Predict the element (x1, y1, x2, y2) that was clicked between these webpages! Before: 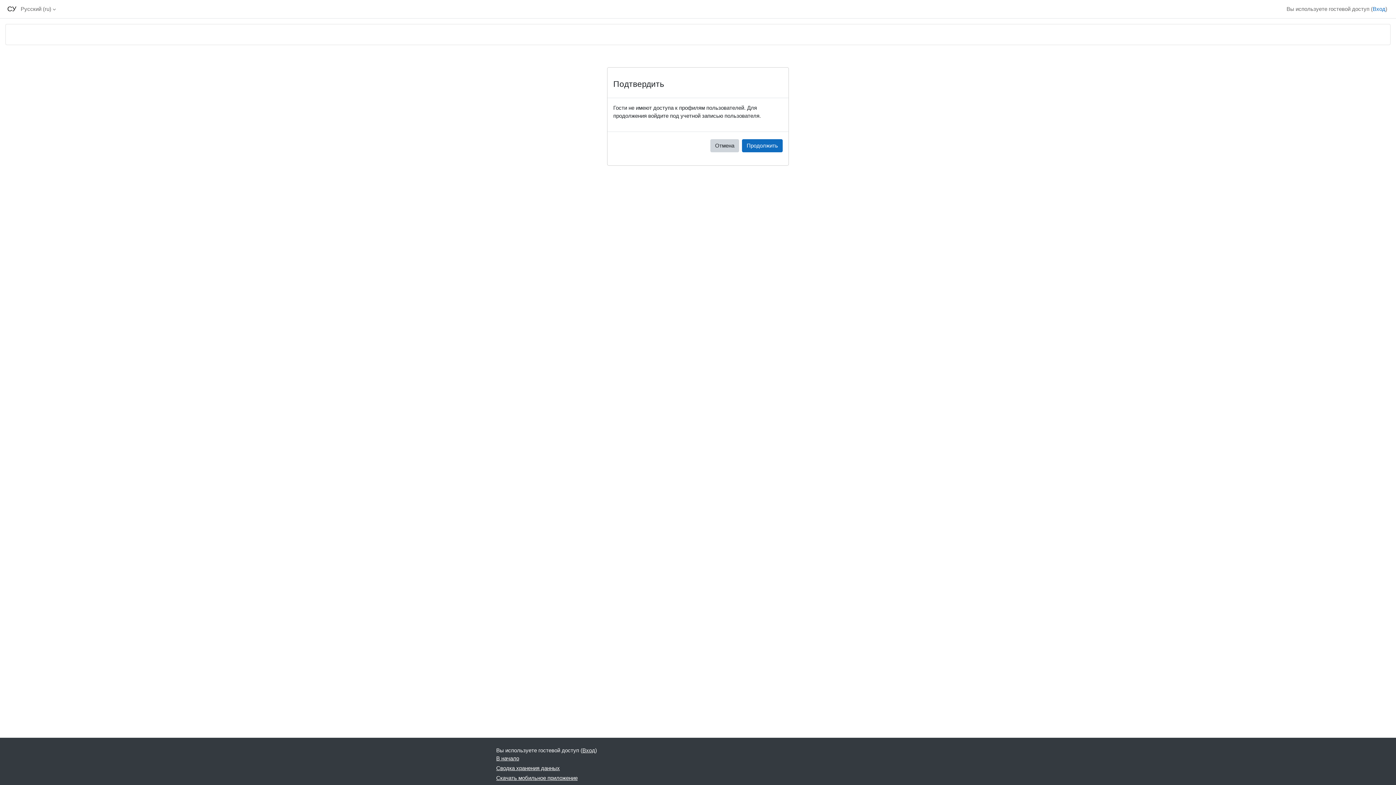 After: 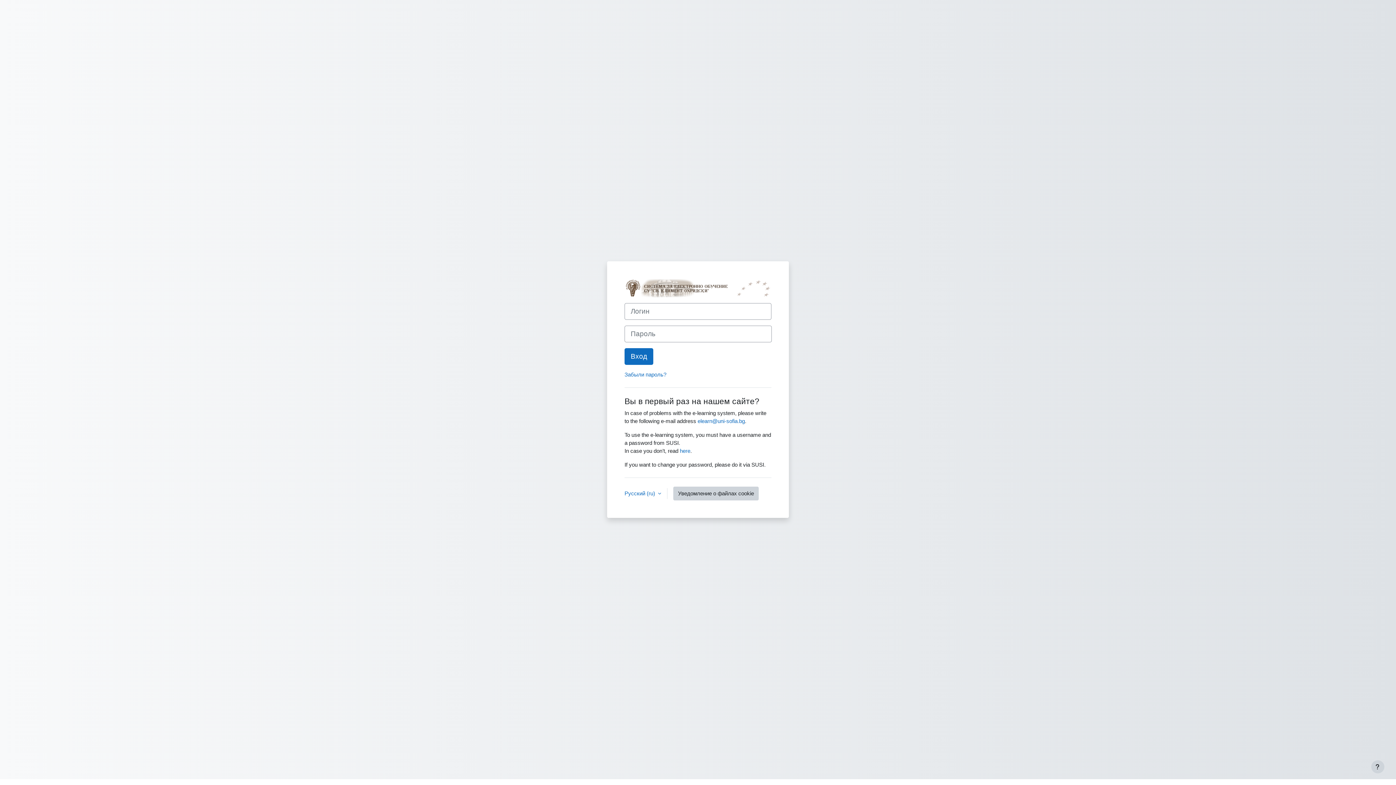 Action: bbox: (582, 746, 595, 755) label: Вход